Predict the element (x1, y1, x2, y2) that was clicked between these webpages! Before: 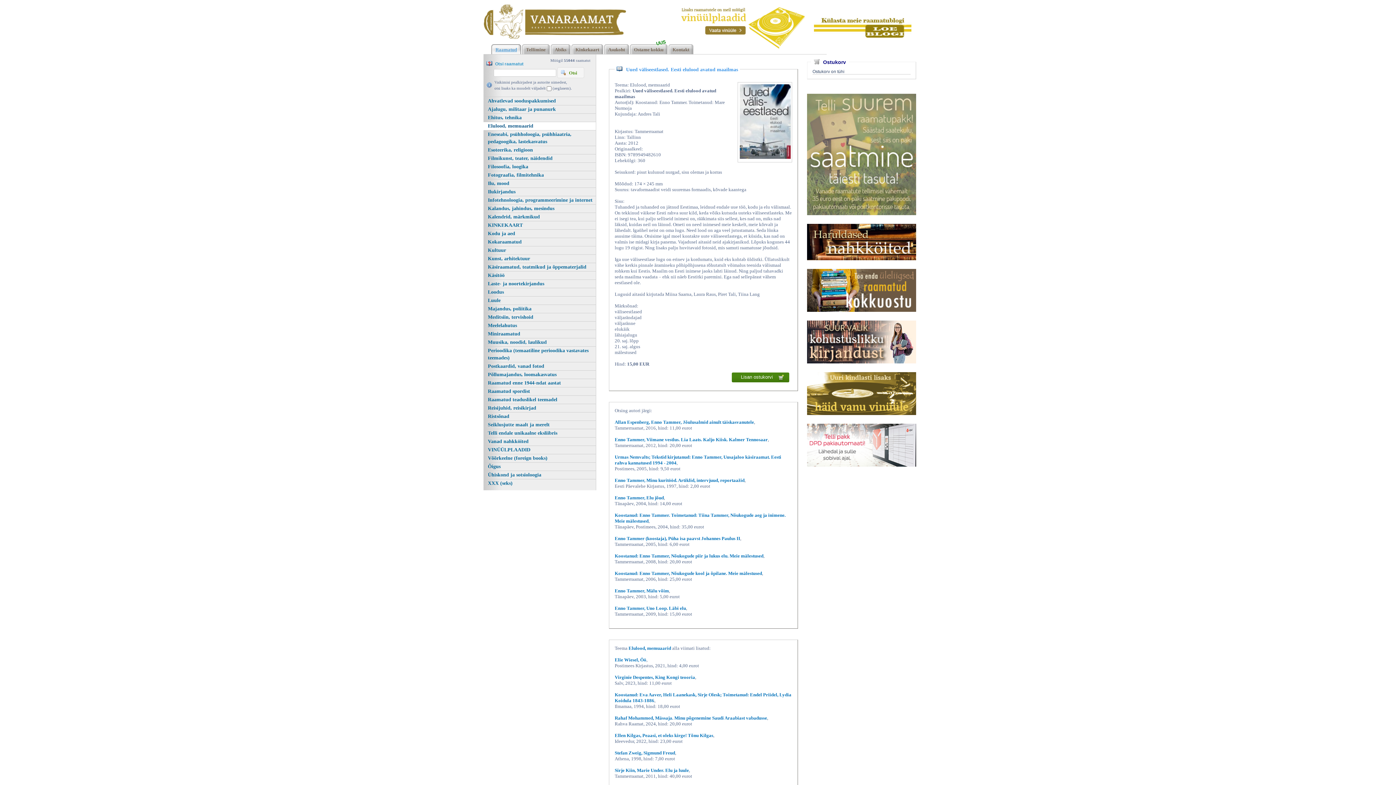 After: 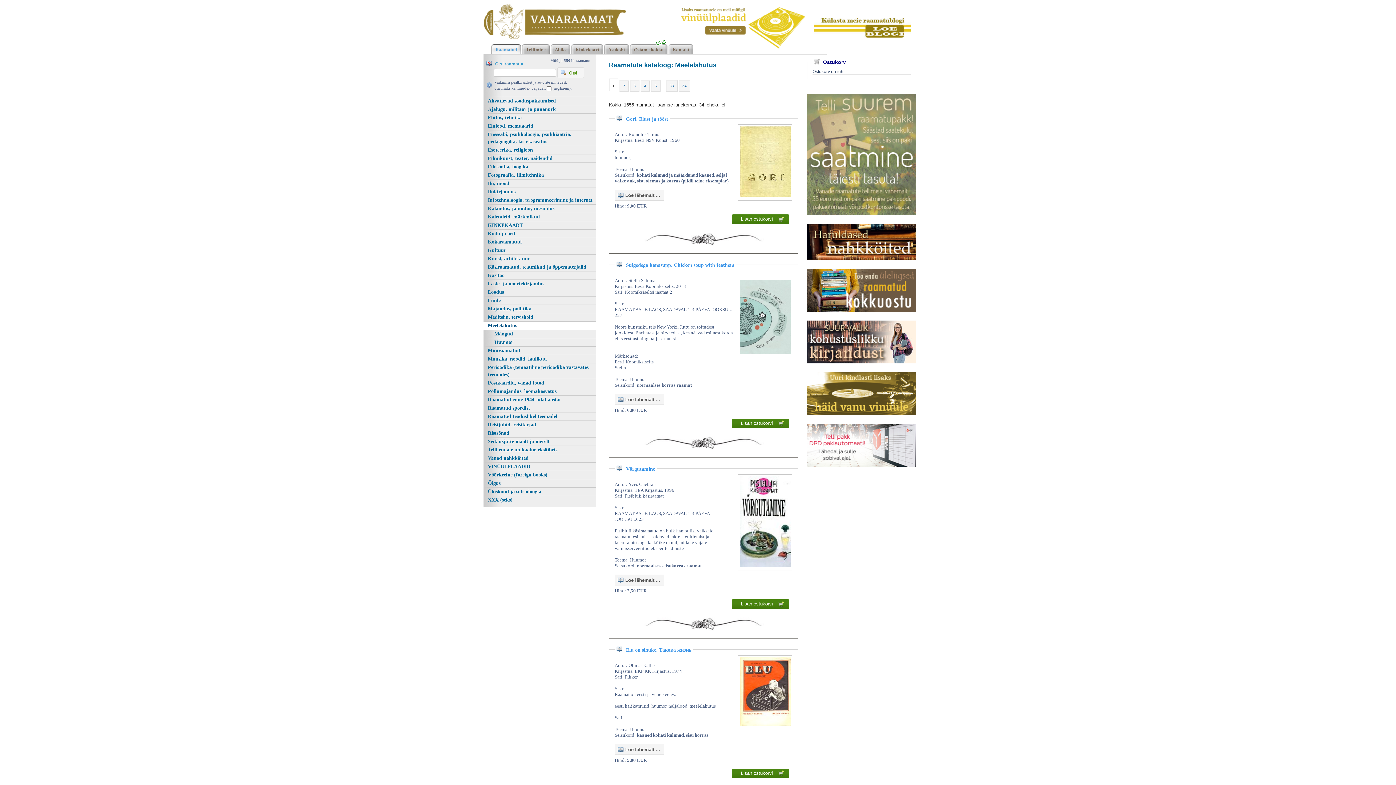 Action: label: Meelelahutus bbox: (483, 321, 596, 329)